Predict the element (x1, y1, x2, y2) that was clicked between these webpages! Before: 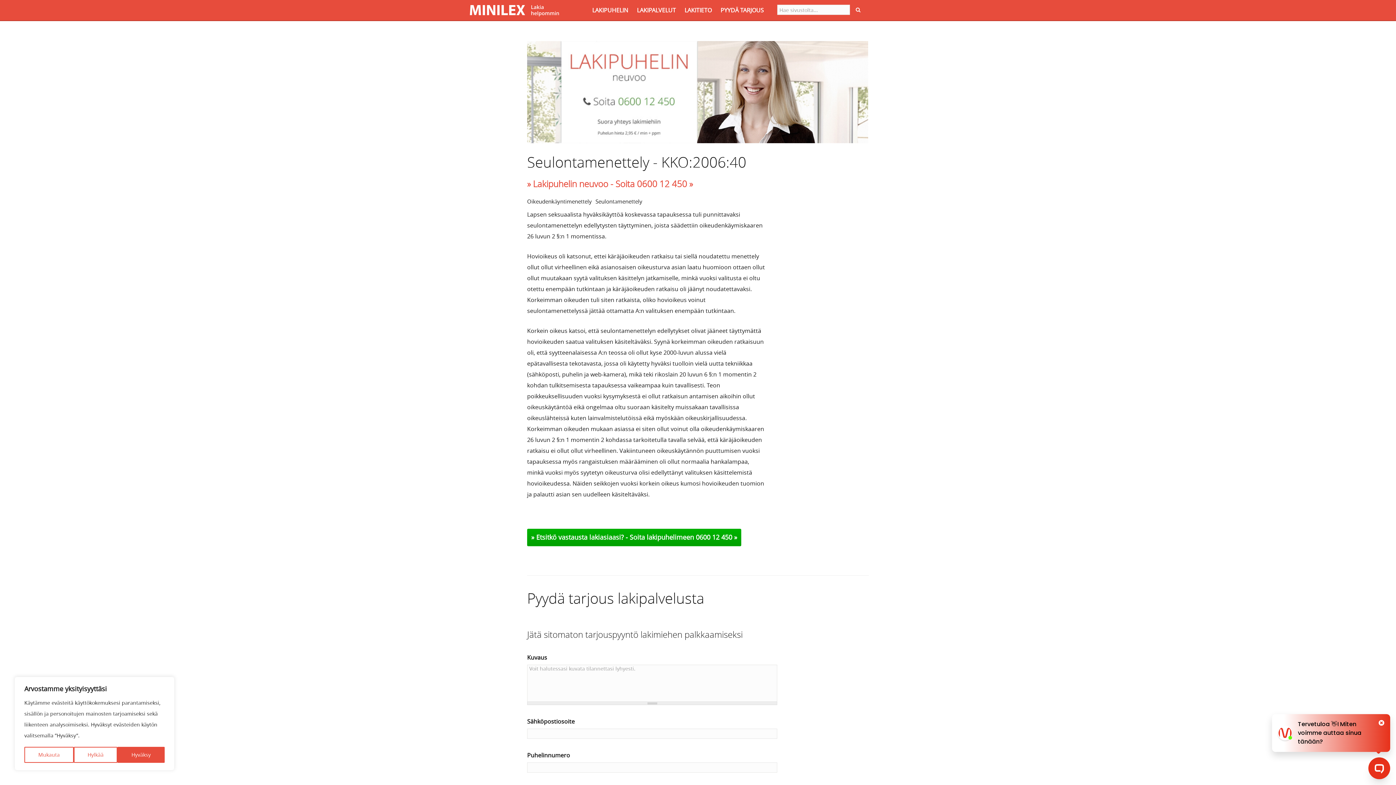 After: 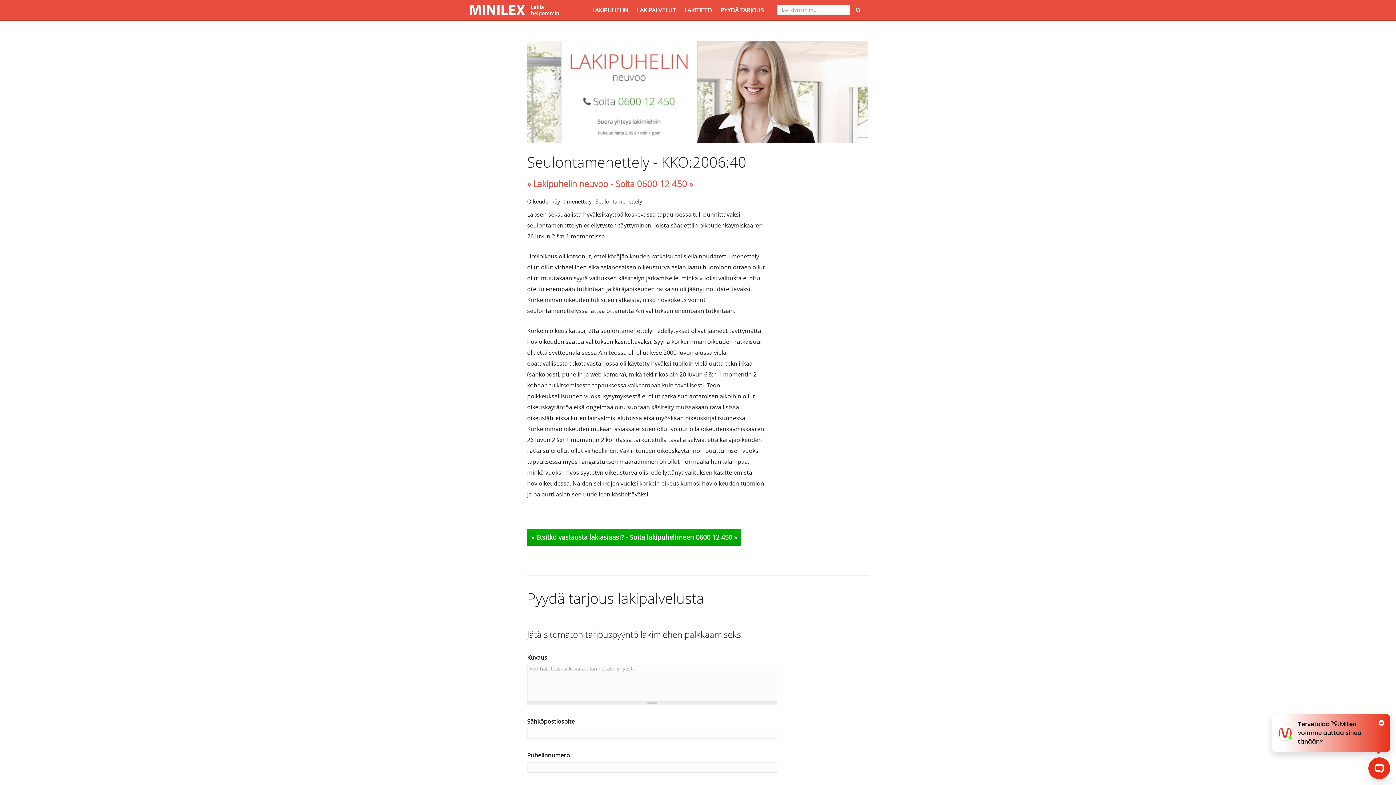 Action: bbox: (117, 747, 164, 763) label: Hyväksy